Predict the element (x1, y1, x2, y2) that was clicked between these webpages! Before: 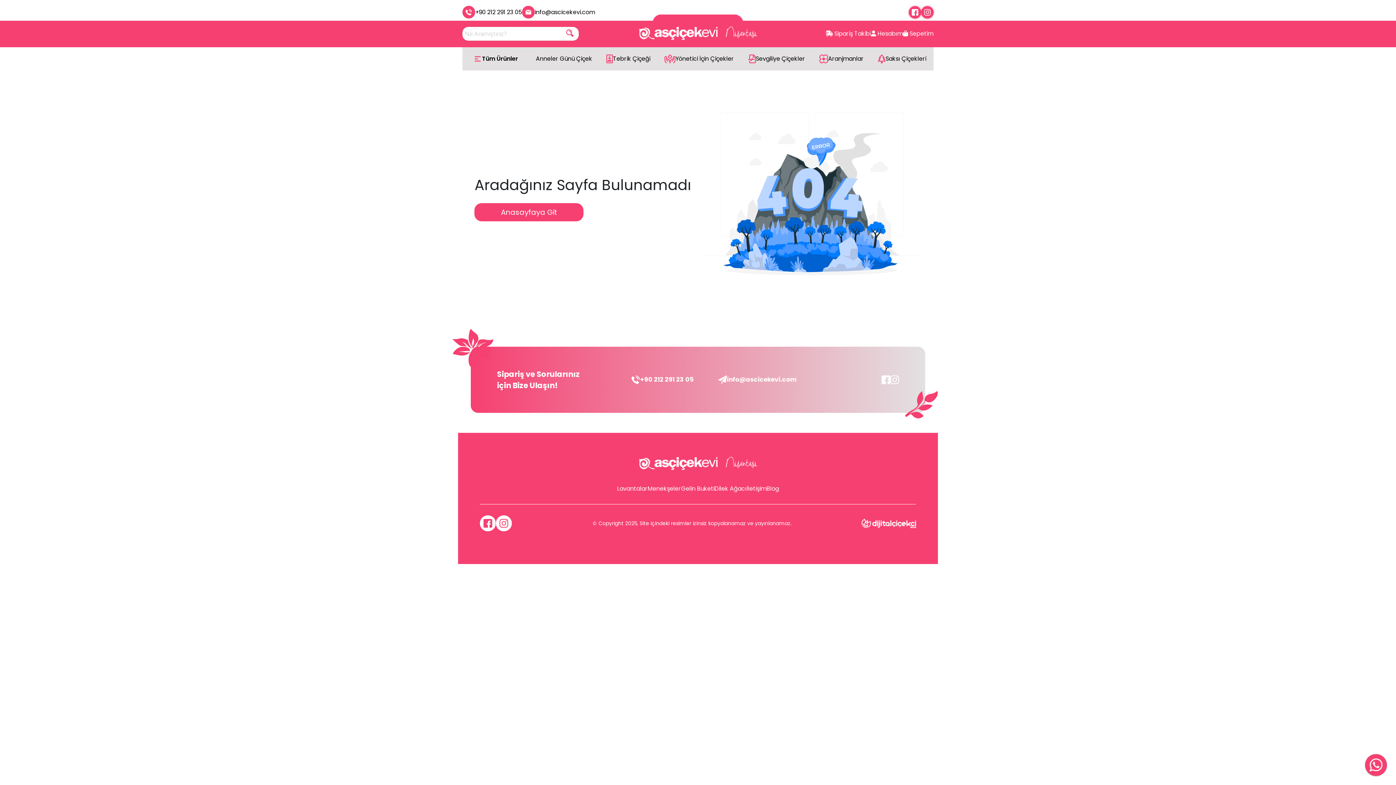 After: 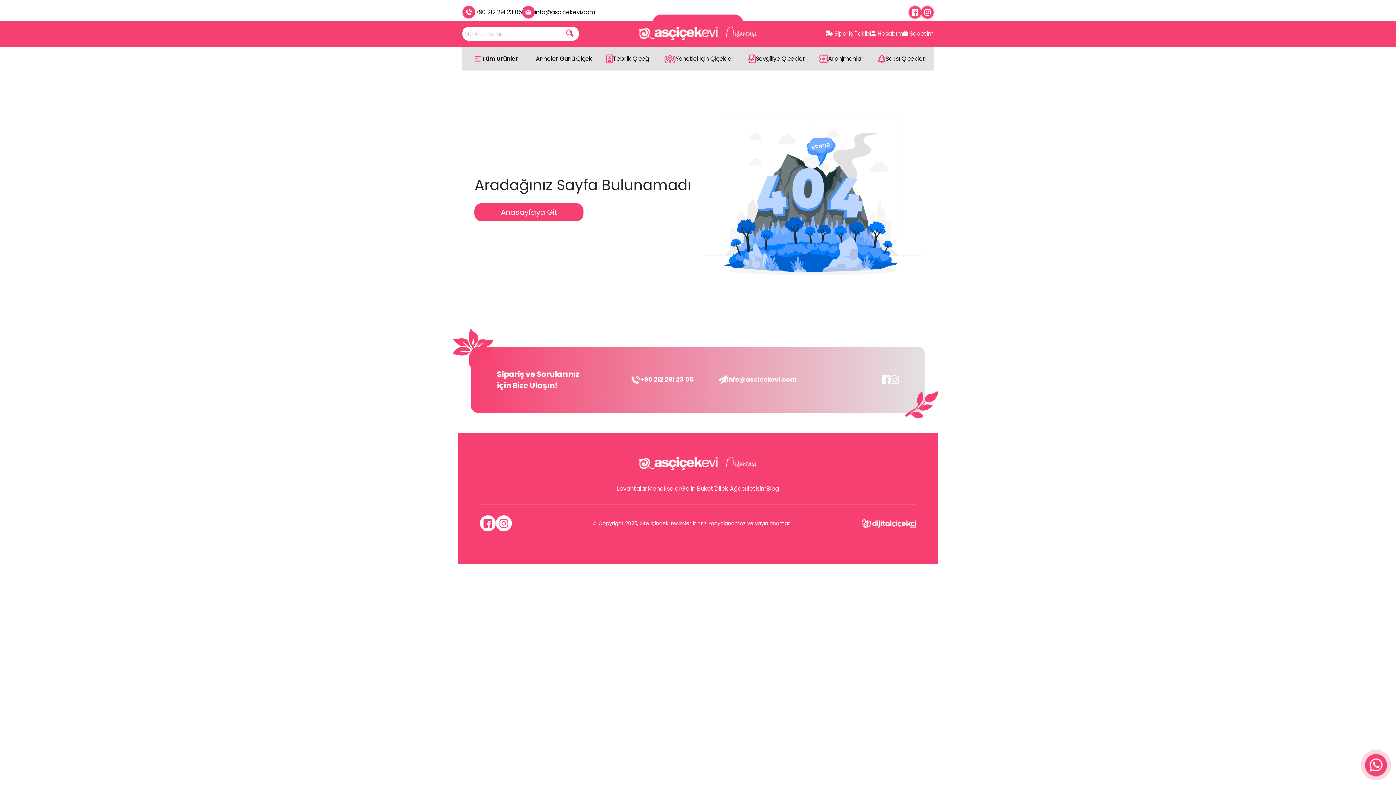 Action: bbox: (631, 375, 693, 384) label: +90 212 291 23 05